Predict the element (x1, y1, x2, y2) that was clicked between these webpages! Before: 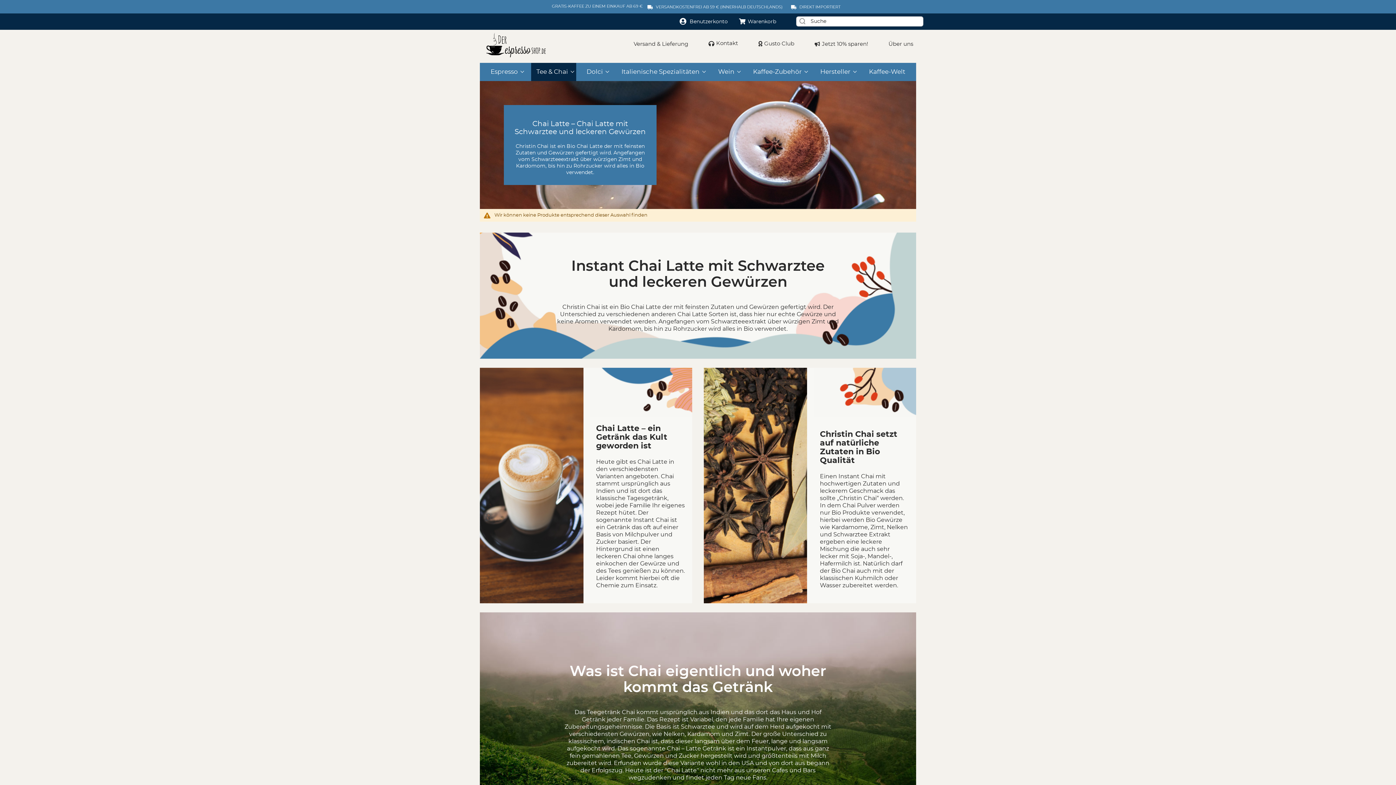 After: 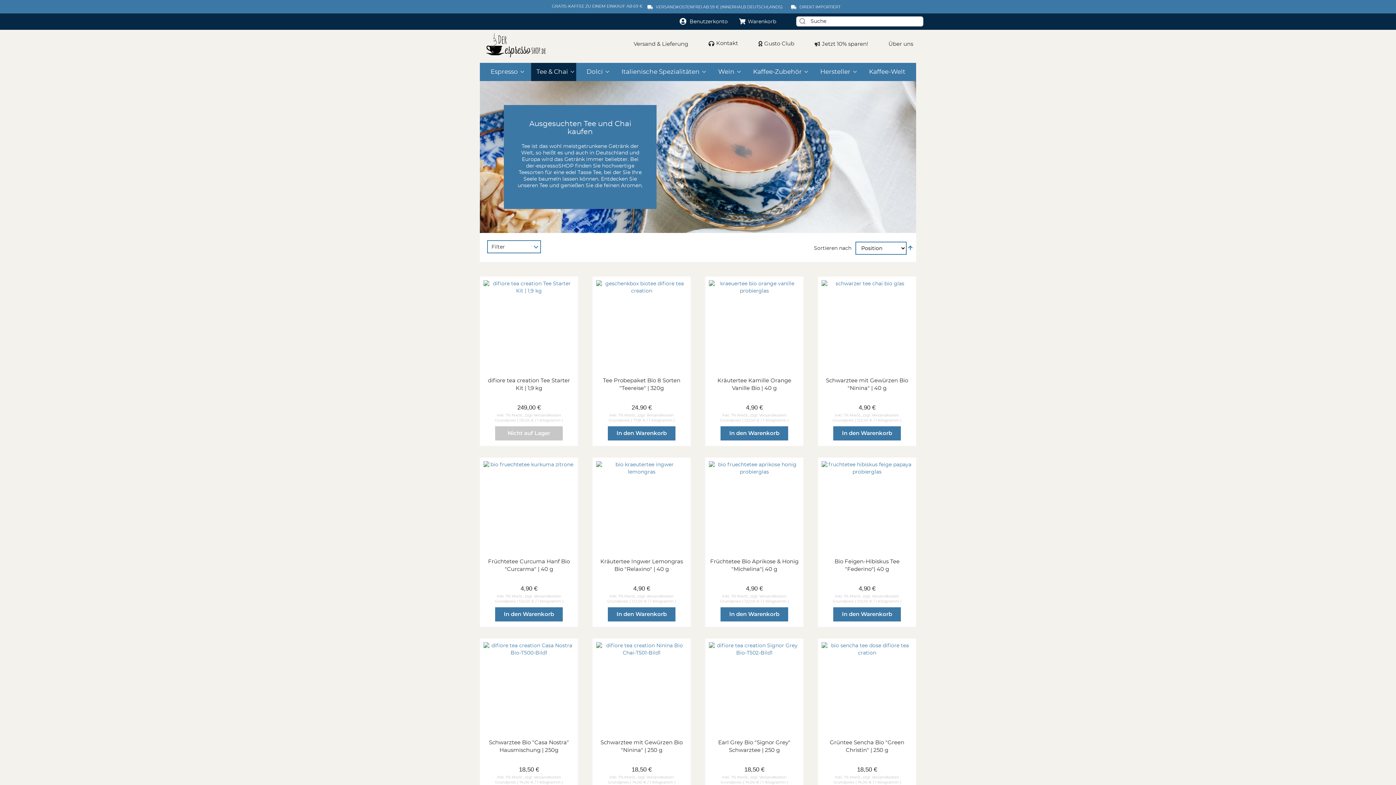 Action: label: Tee & Chai bbox: (531, 62, 576, 81)